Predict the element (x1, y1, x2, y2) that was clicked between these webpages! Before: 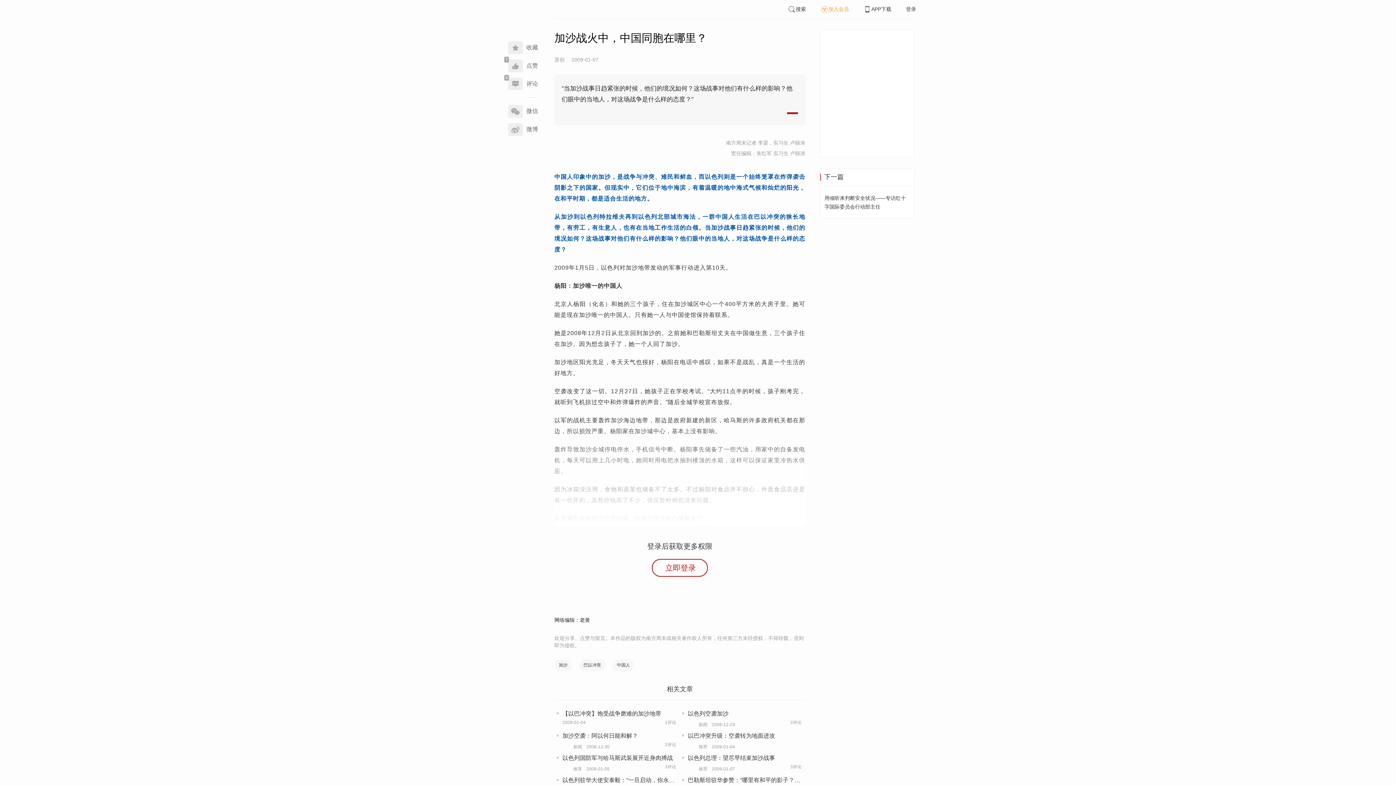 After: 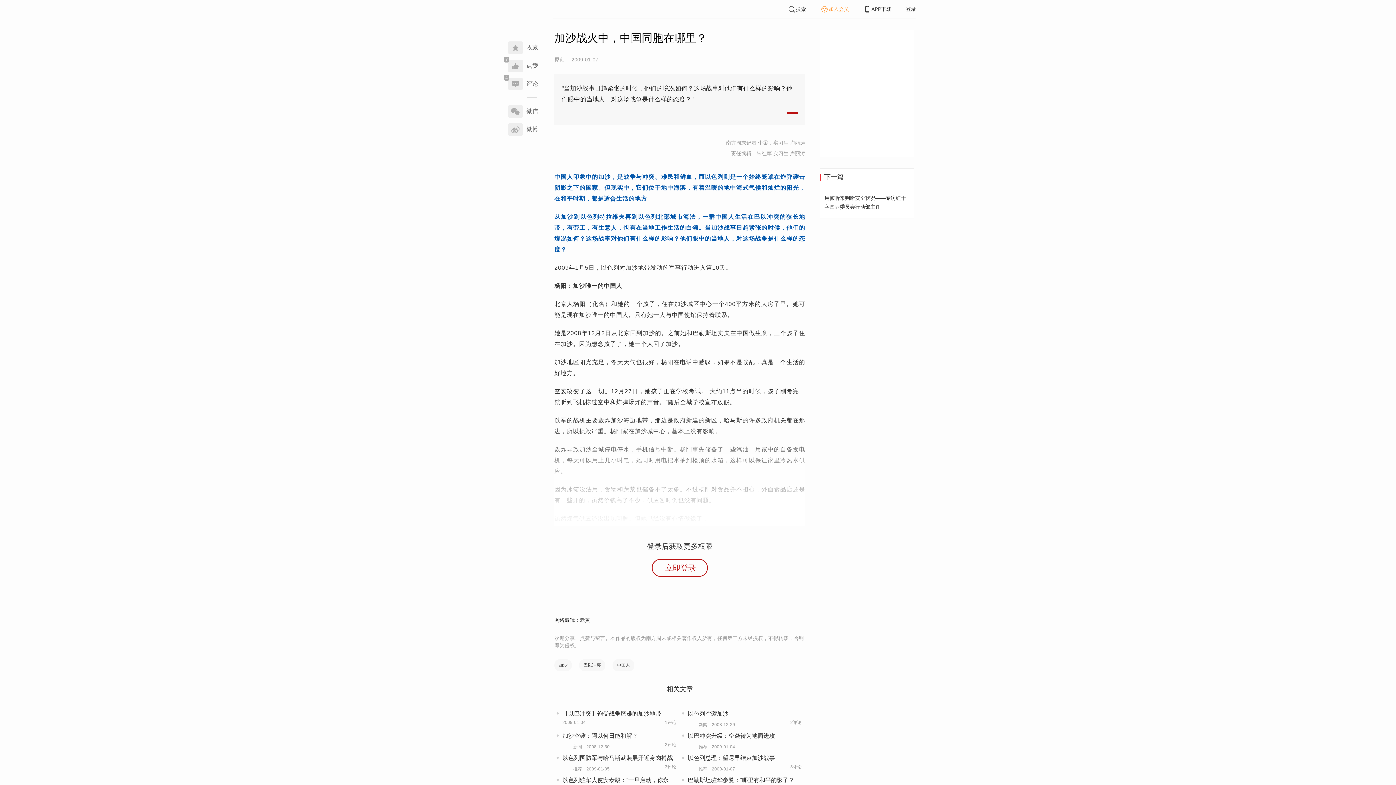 Action: bbox: (863, 6, 891, 12) label: APP下载